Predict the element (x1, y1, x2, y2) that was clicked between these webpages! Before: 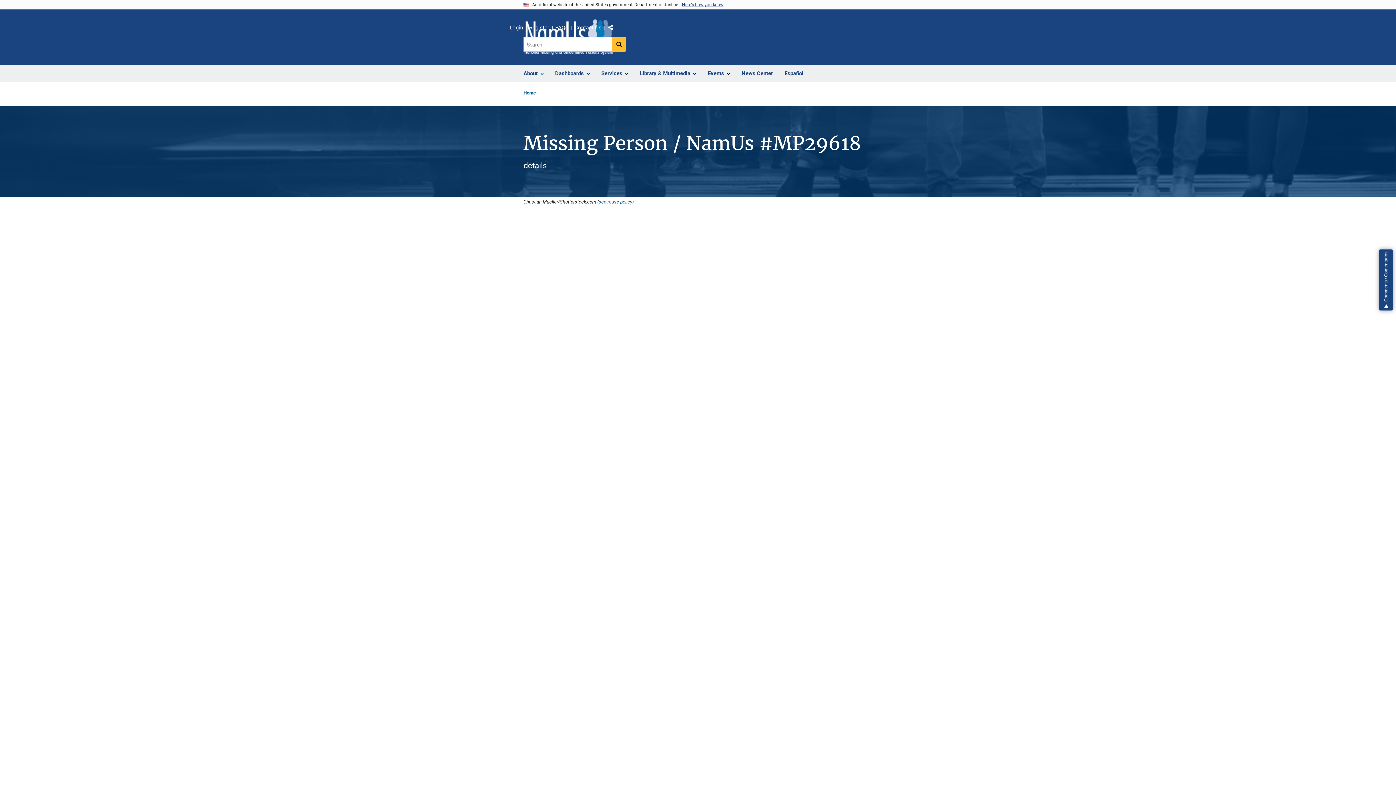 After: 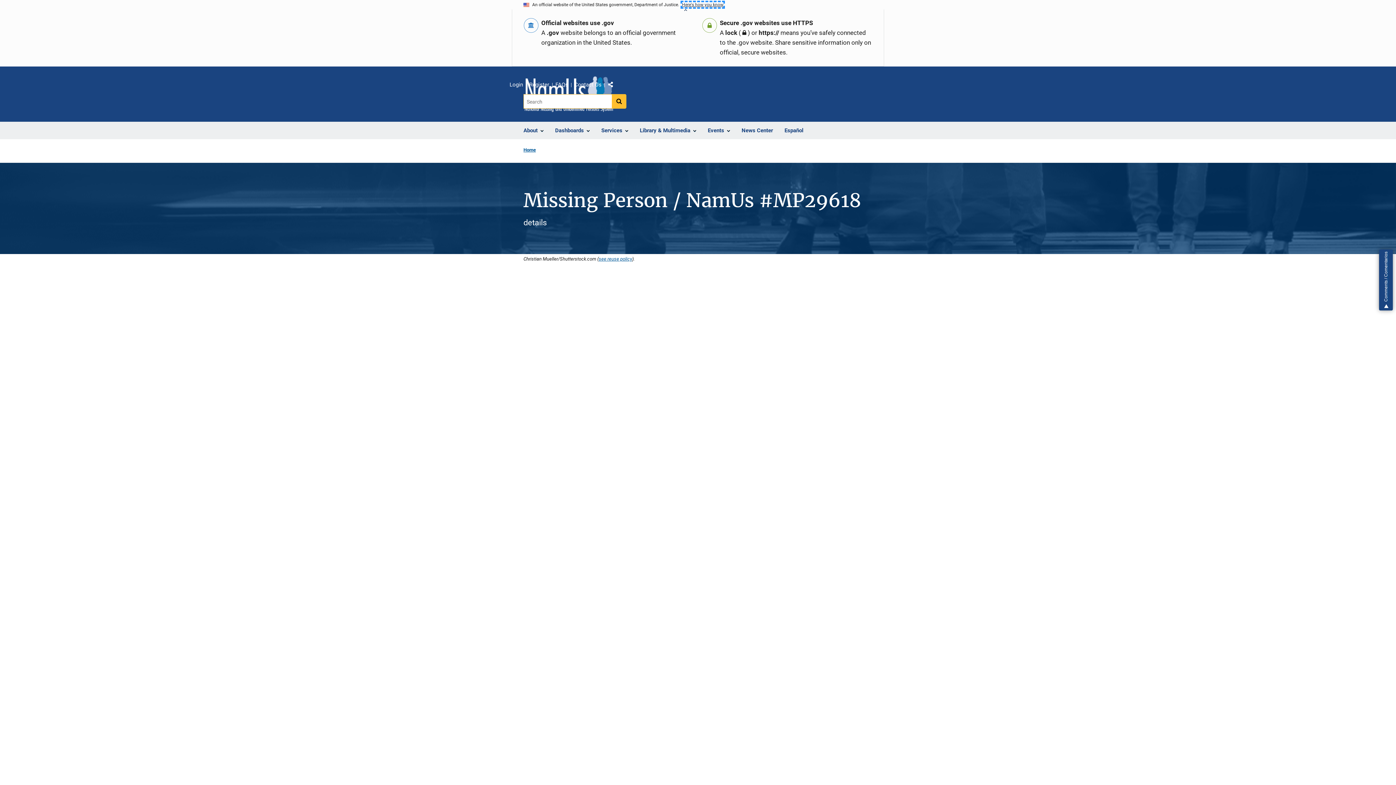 Action: bbox: (682, 2, 723, 7) label: Here's how you know